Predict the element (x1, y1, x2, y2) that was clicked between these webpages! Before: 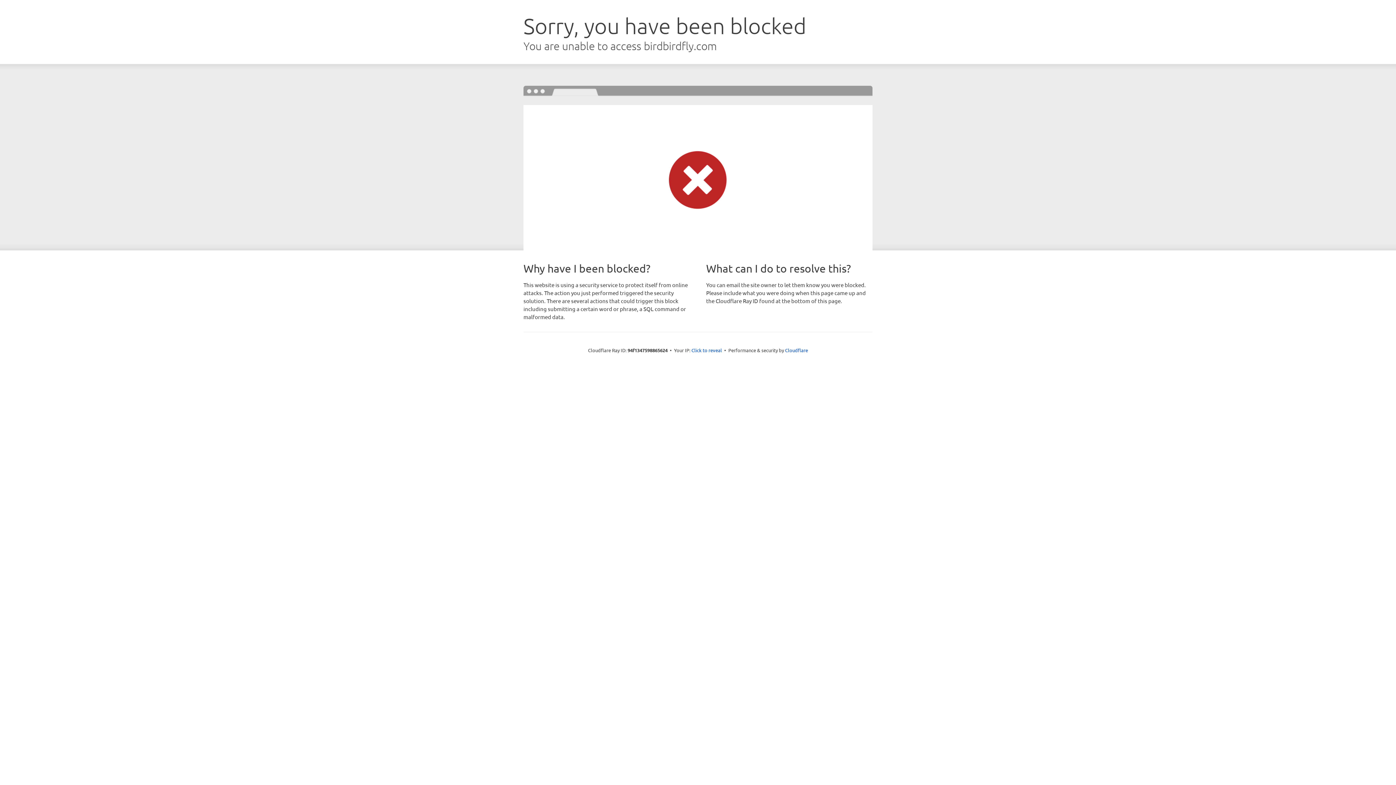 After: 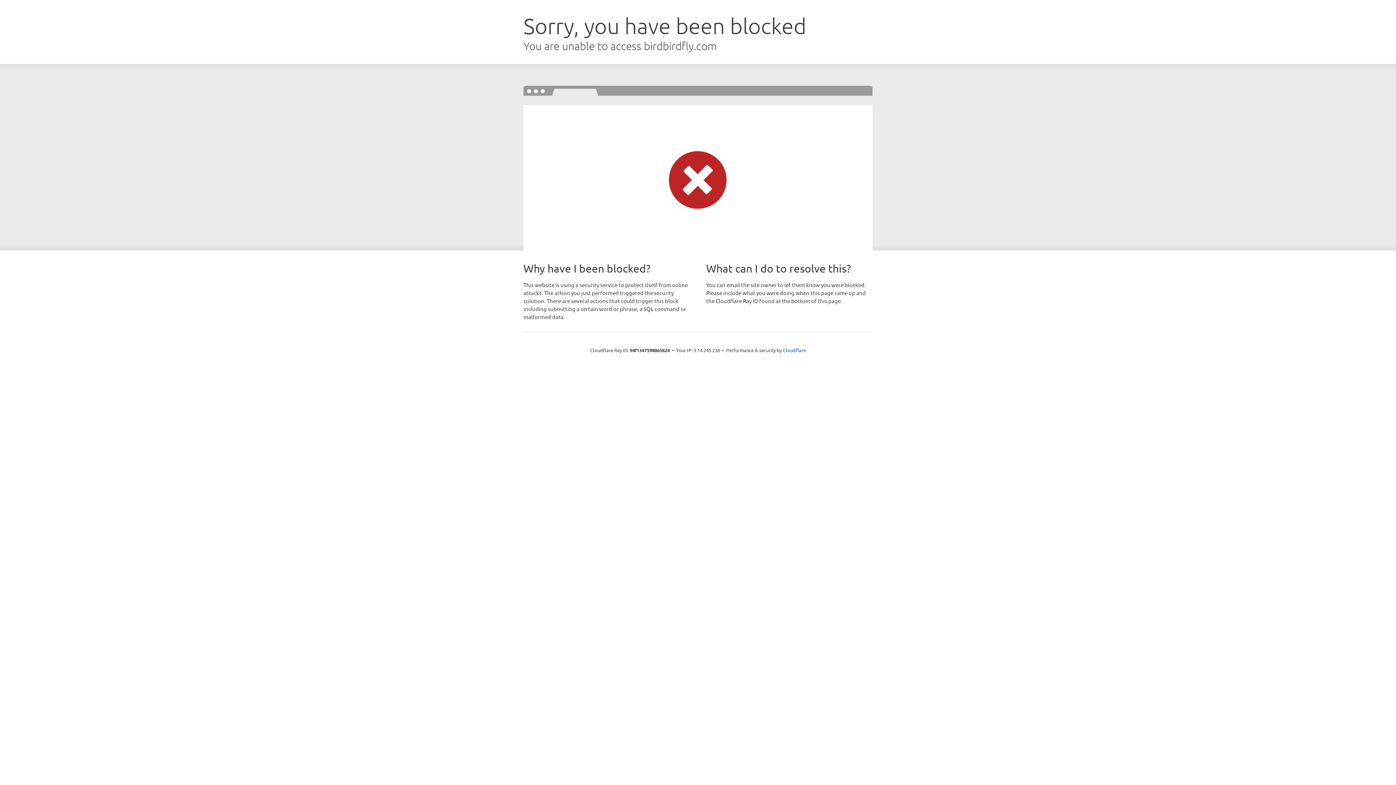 Action: bbox: (691, 346, 722, 353) label: Click to reveal